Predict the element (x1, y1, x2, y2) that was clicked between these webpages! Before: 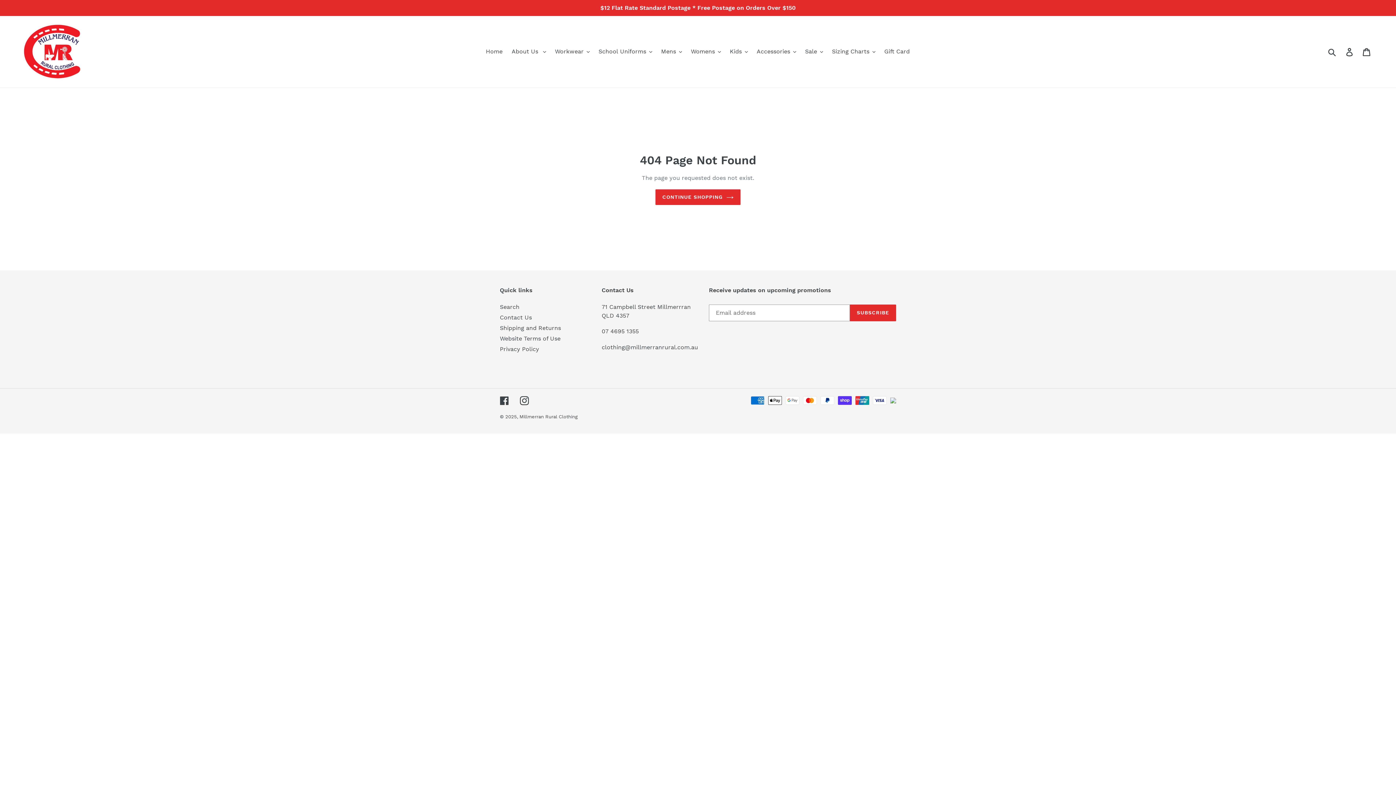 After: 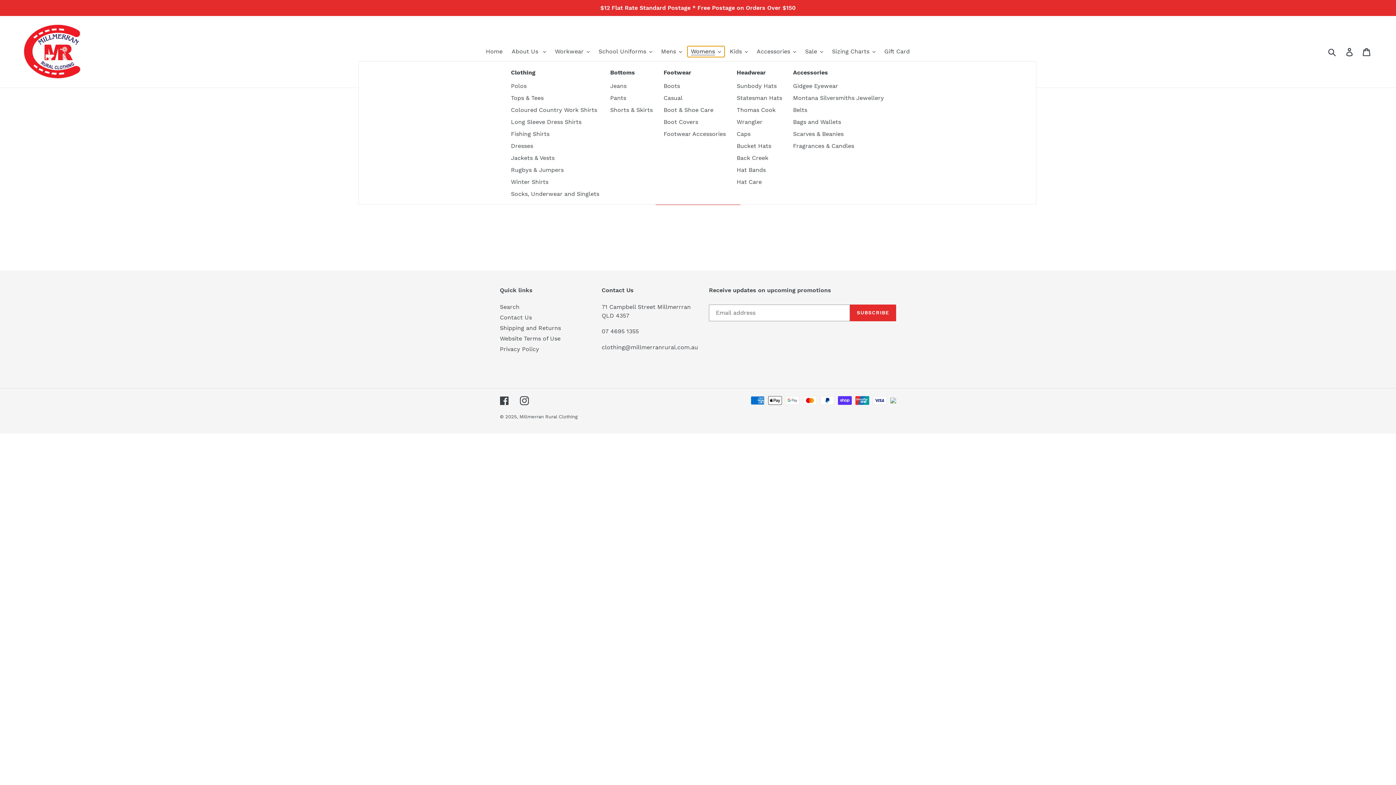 Action: bbox: (687, 46, 724, 57) label: Womens